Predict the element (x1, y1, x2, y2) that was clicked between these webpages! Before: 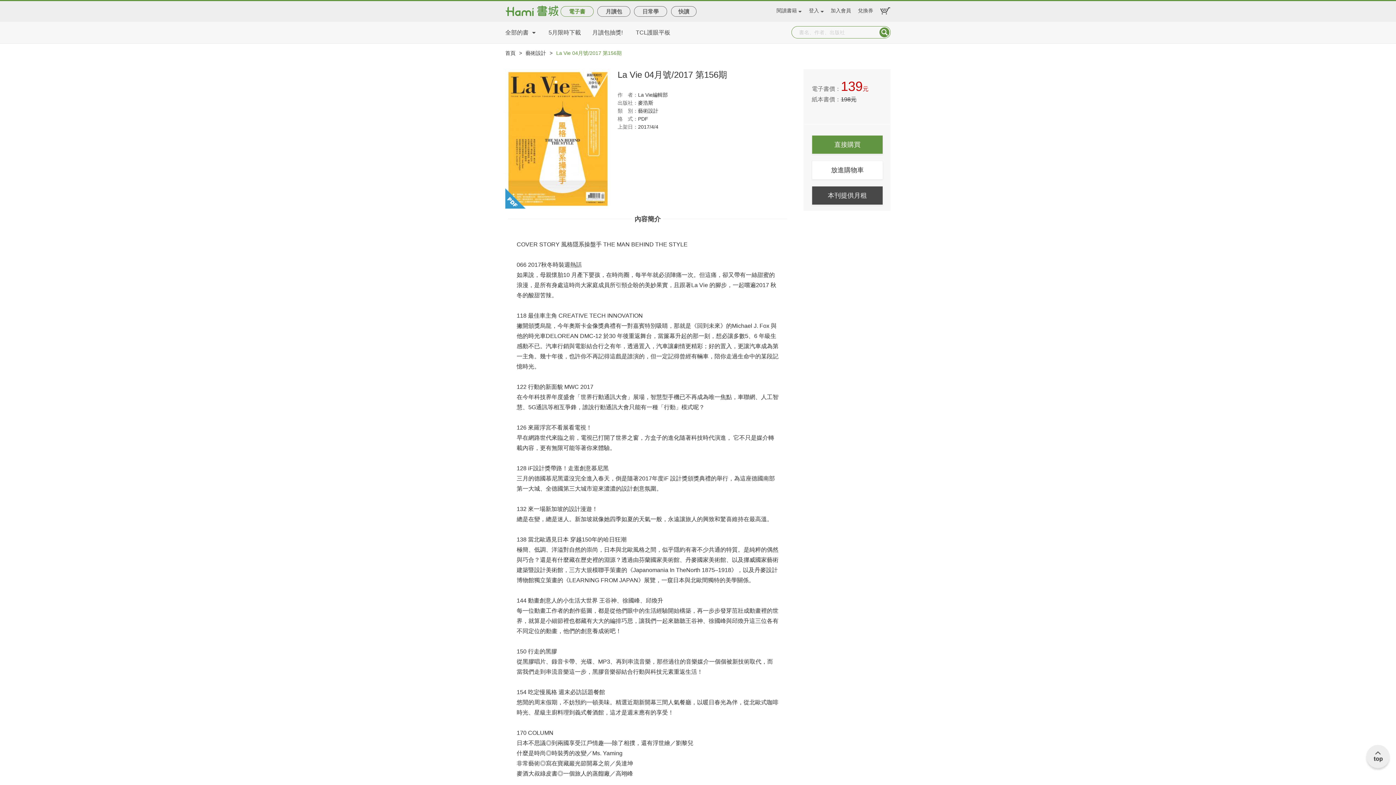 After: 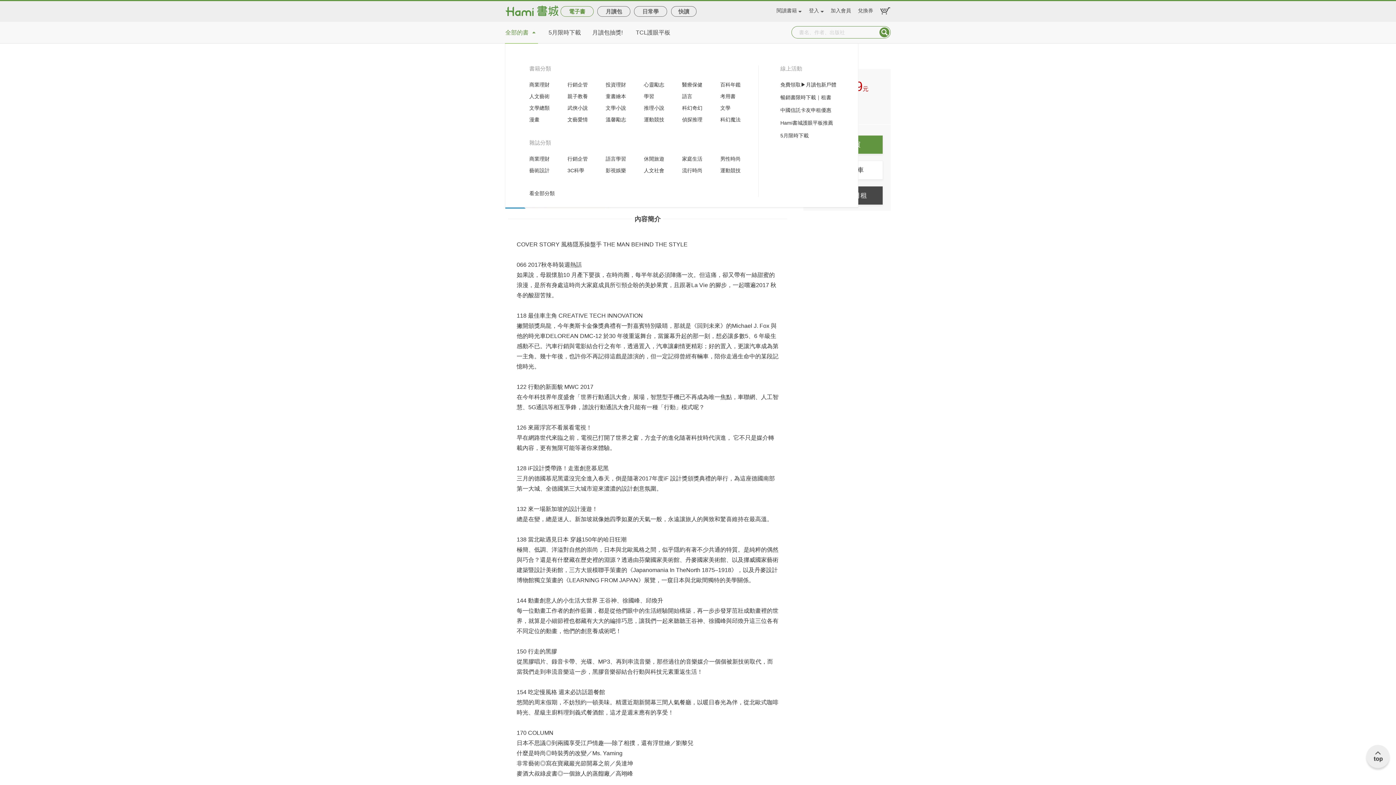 Action: label: 全部的書 bbox: (505, 21, 538, 43)